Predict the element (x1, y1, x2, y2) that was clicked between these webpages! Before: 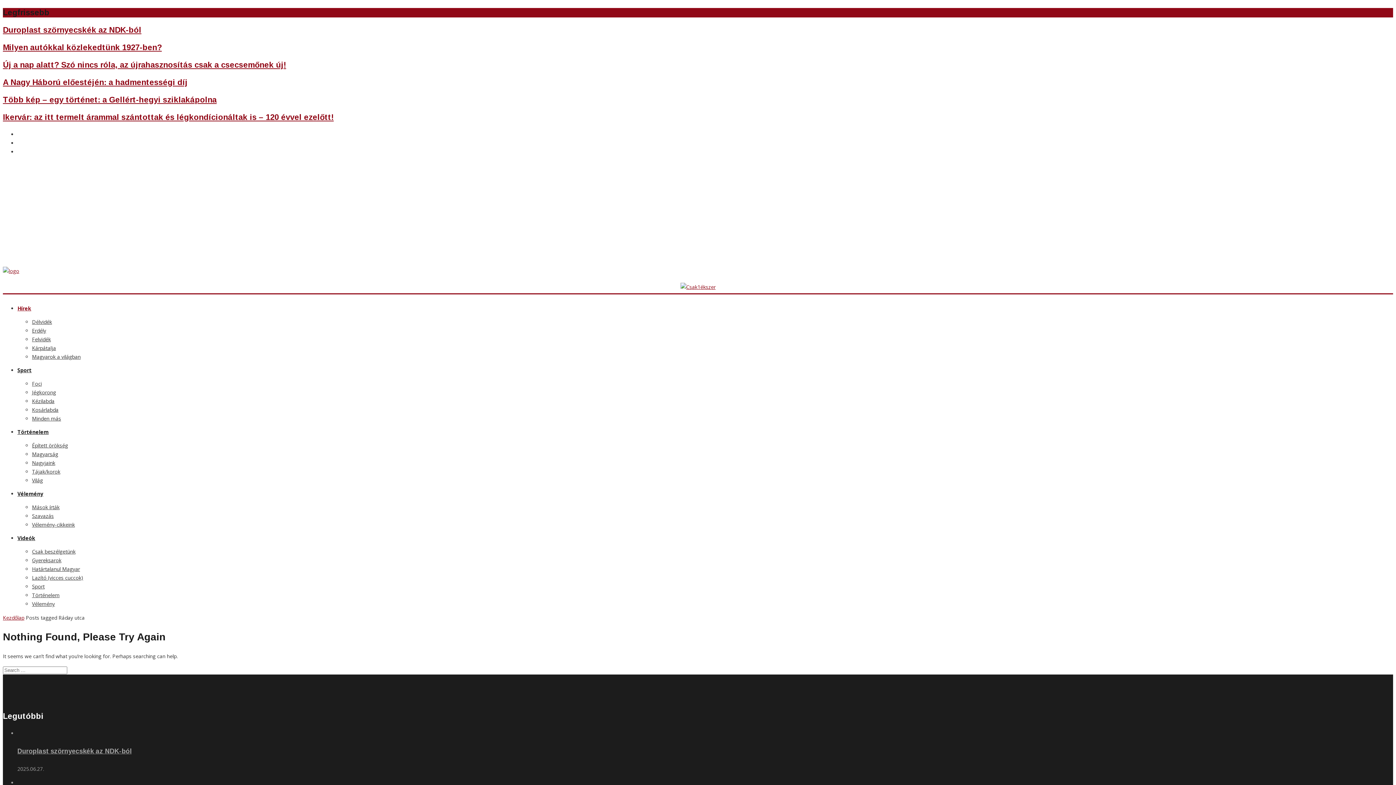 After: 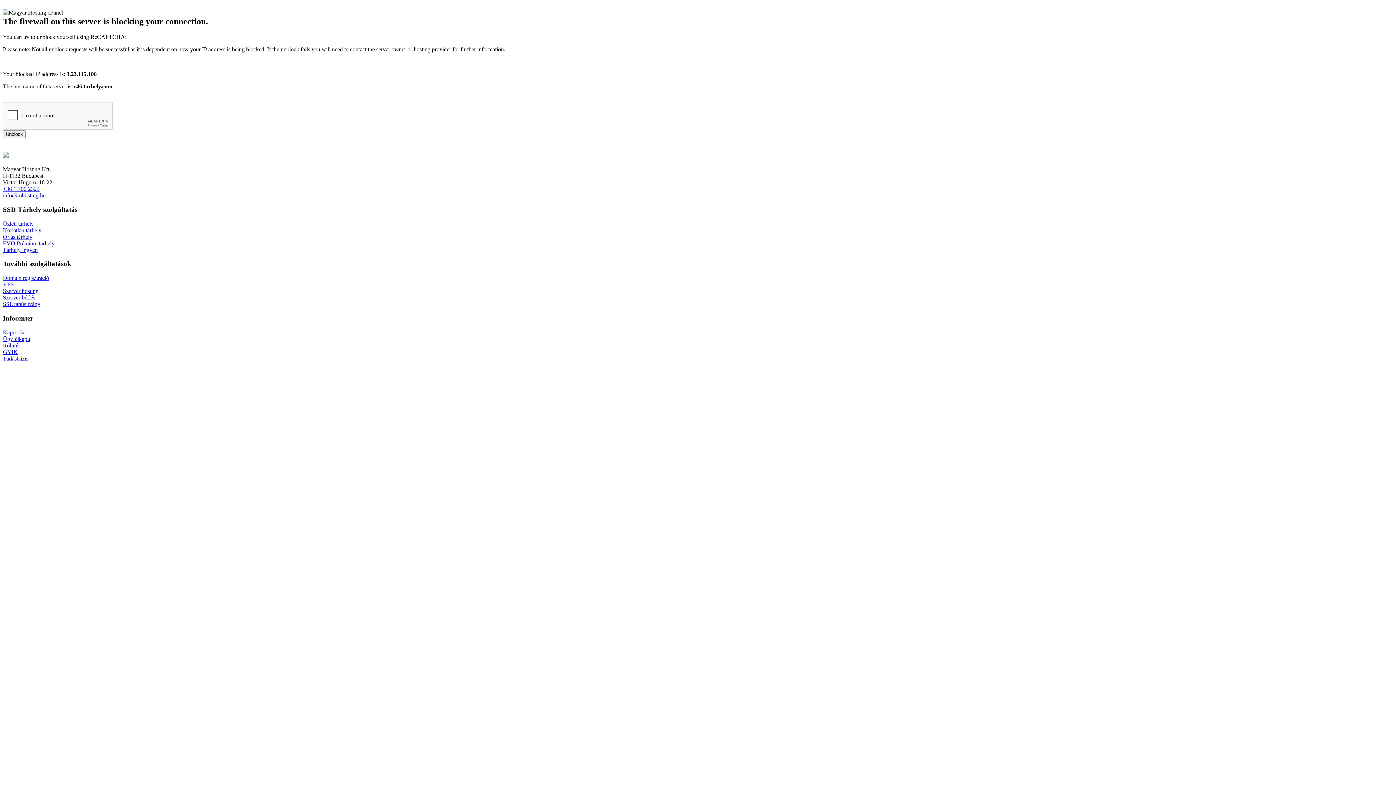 Action: label: Magyarság bbox: (32, 450, 58, 457)